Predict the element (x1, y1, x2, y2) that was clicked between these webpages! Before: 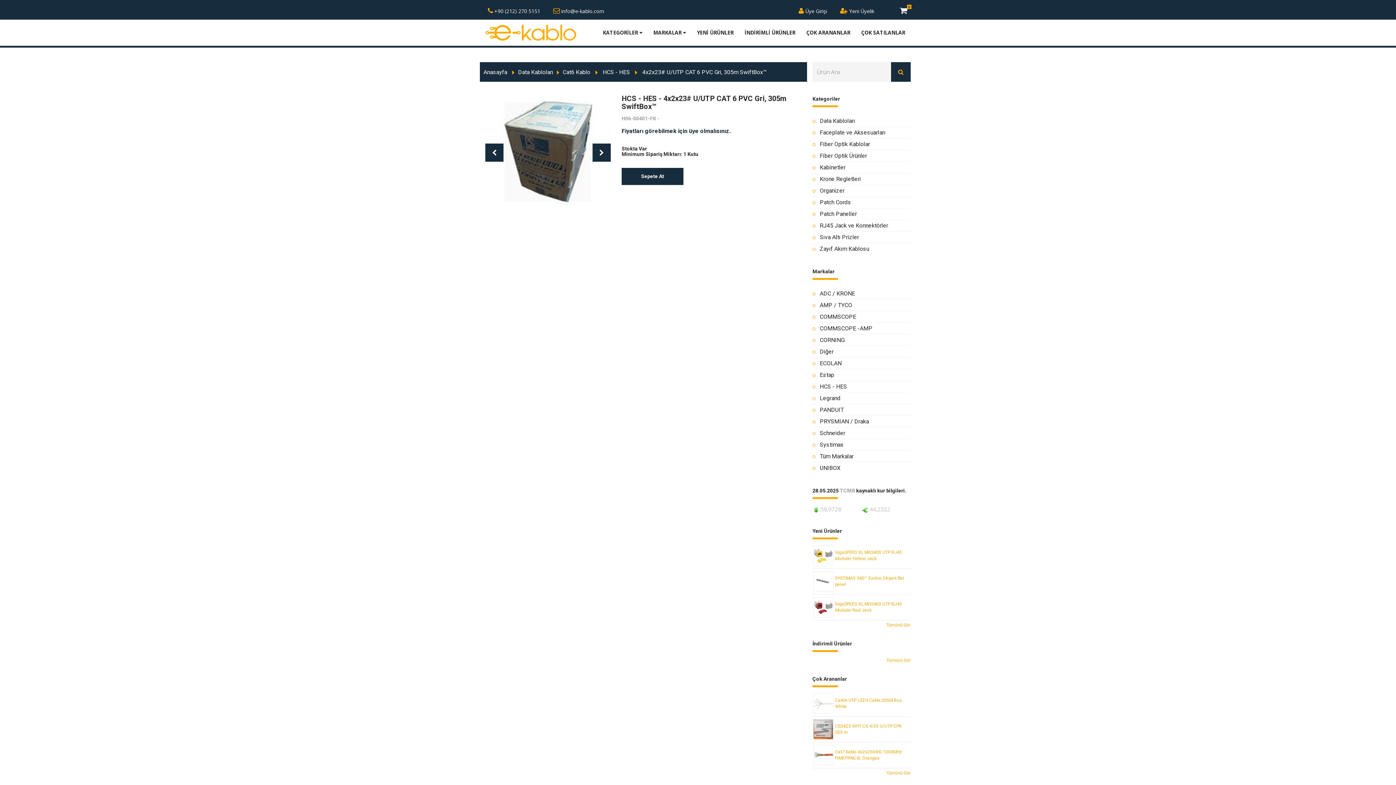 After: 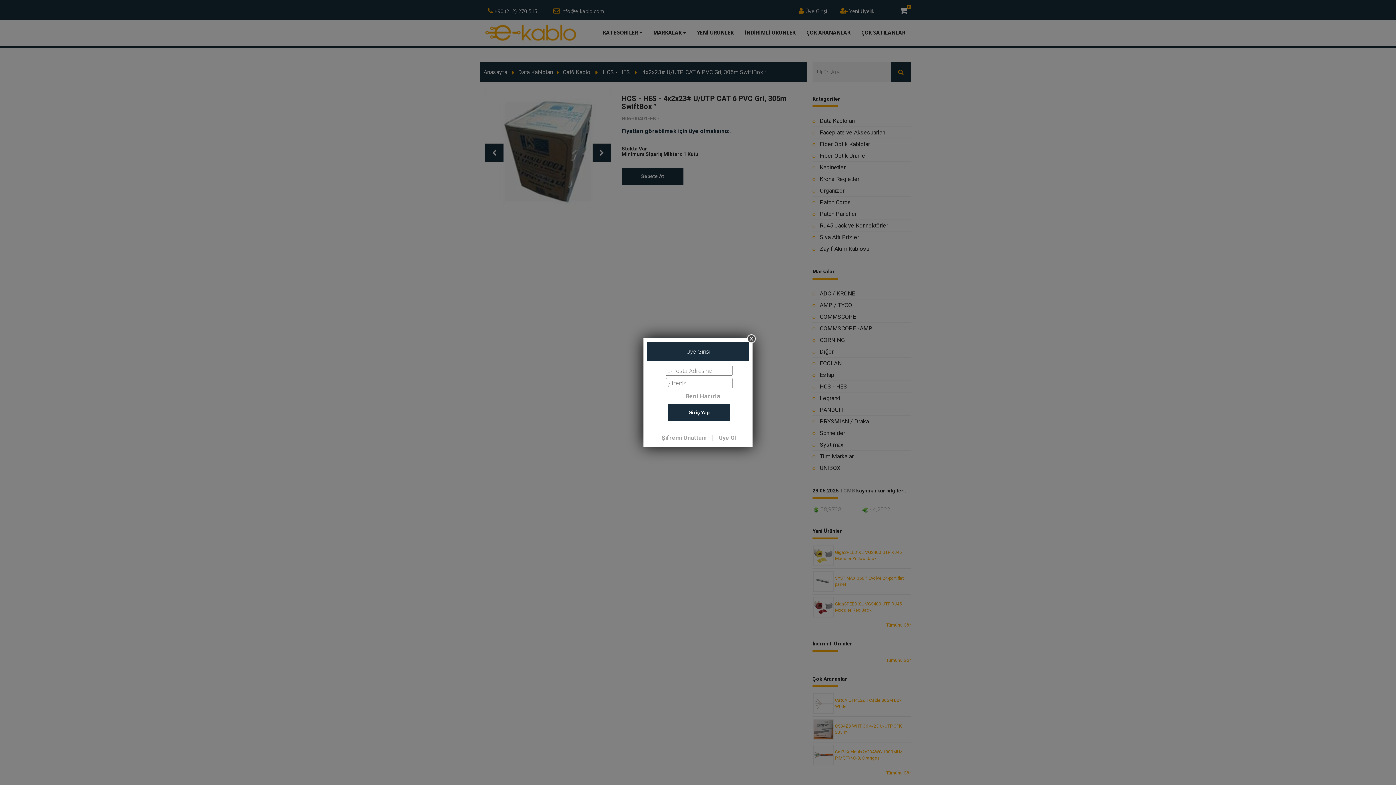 Action: bbox: (798, 7, 827, 14) label:  Üye Girişi